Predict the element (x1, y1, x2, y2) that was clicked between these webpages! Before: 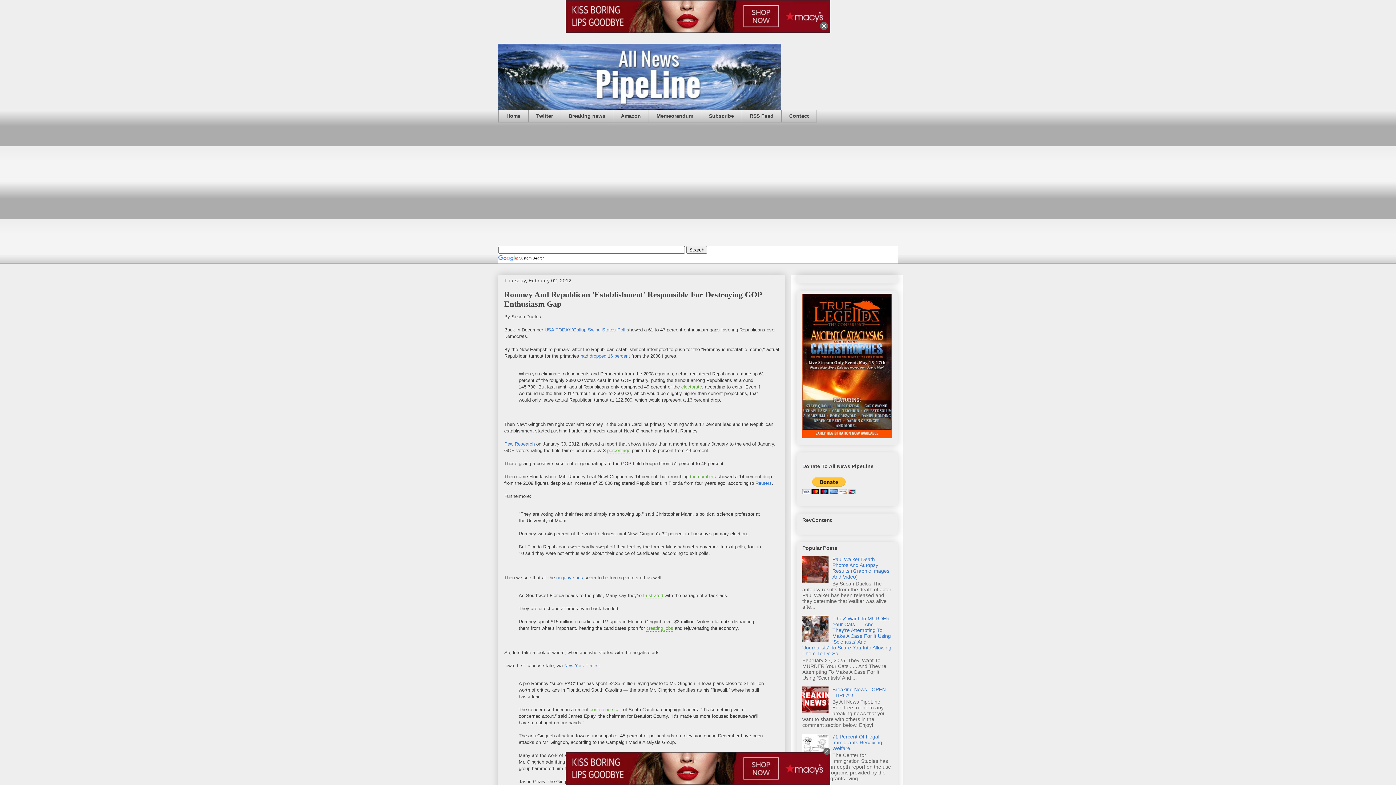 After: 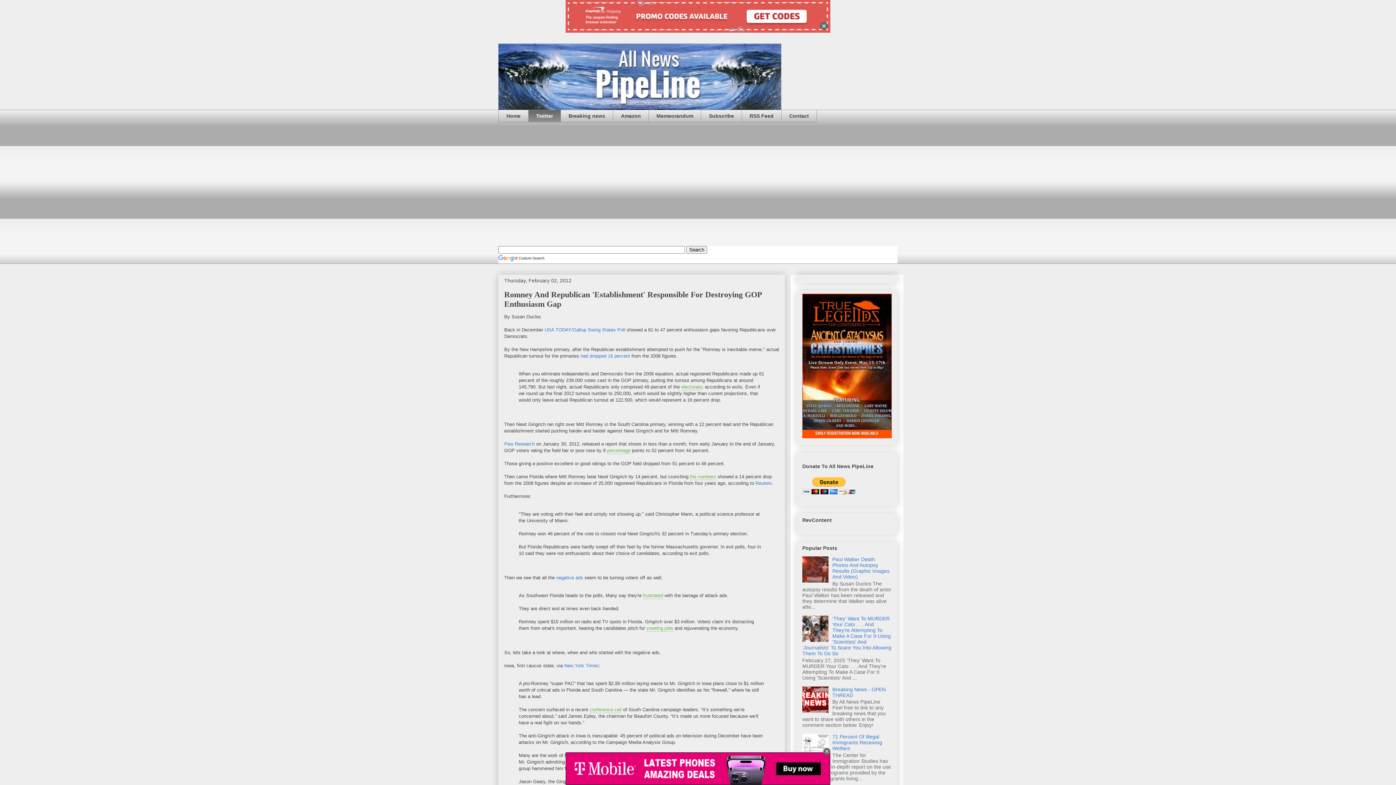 Action: bbox: (528, 109, 560, 122) label: Twitter